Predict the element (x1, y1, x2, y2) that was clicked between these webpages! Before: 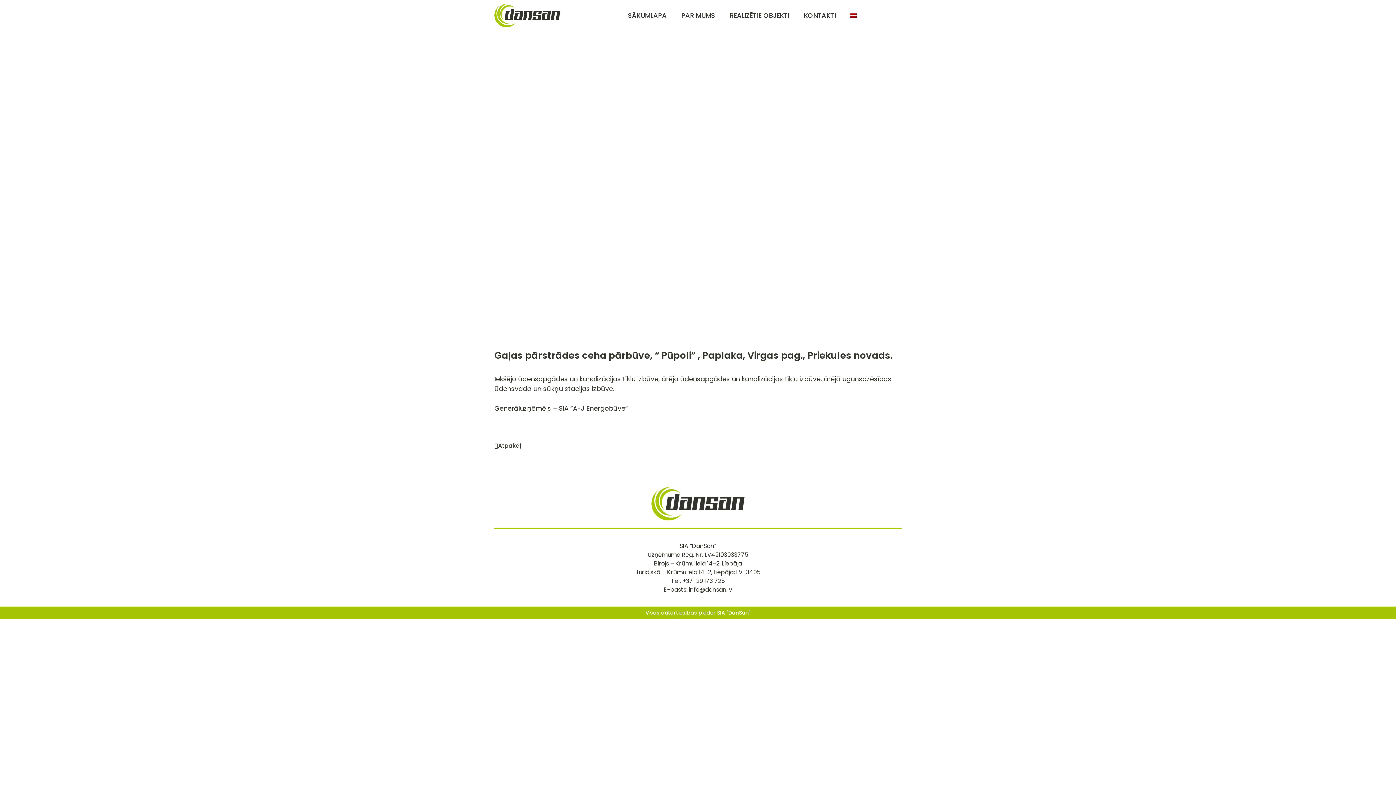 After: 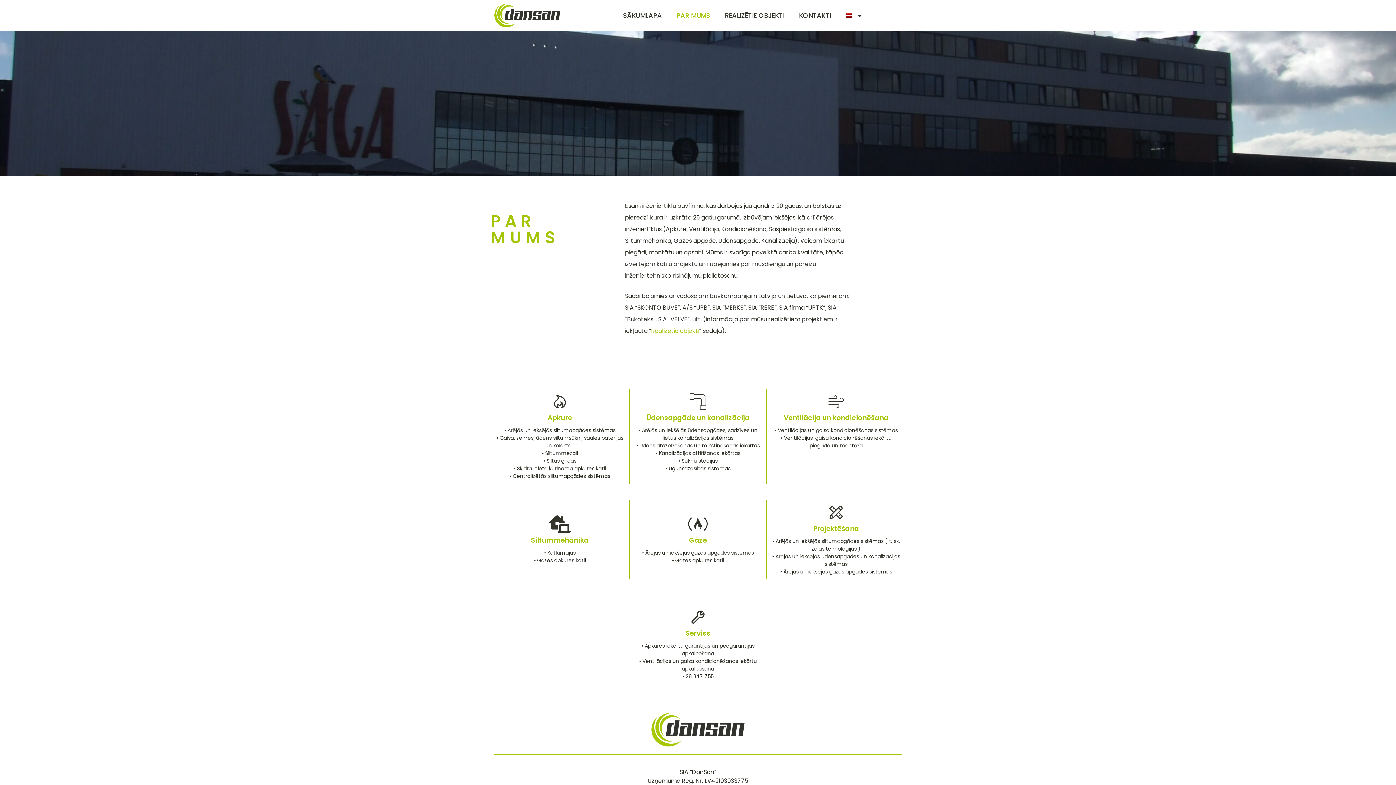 Action: label: PAR MUMS bbox: (674, 7, 722, 23)